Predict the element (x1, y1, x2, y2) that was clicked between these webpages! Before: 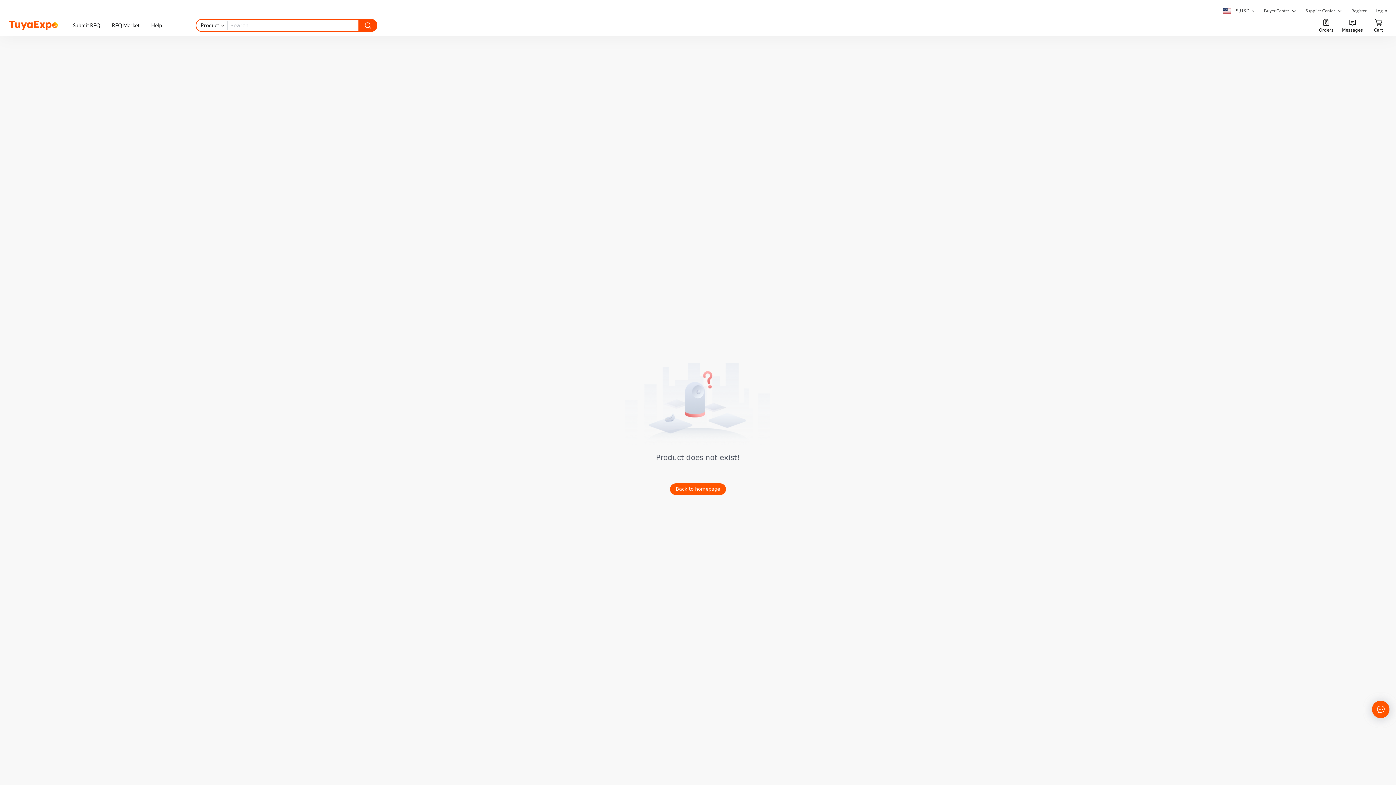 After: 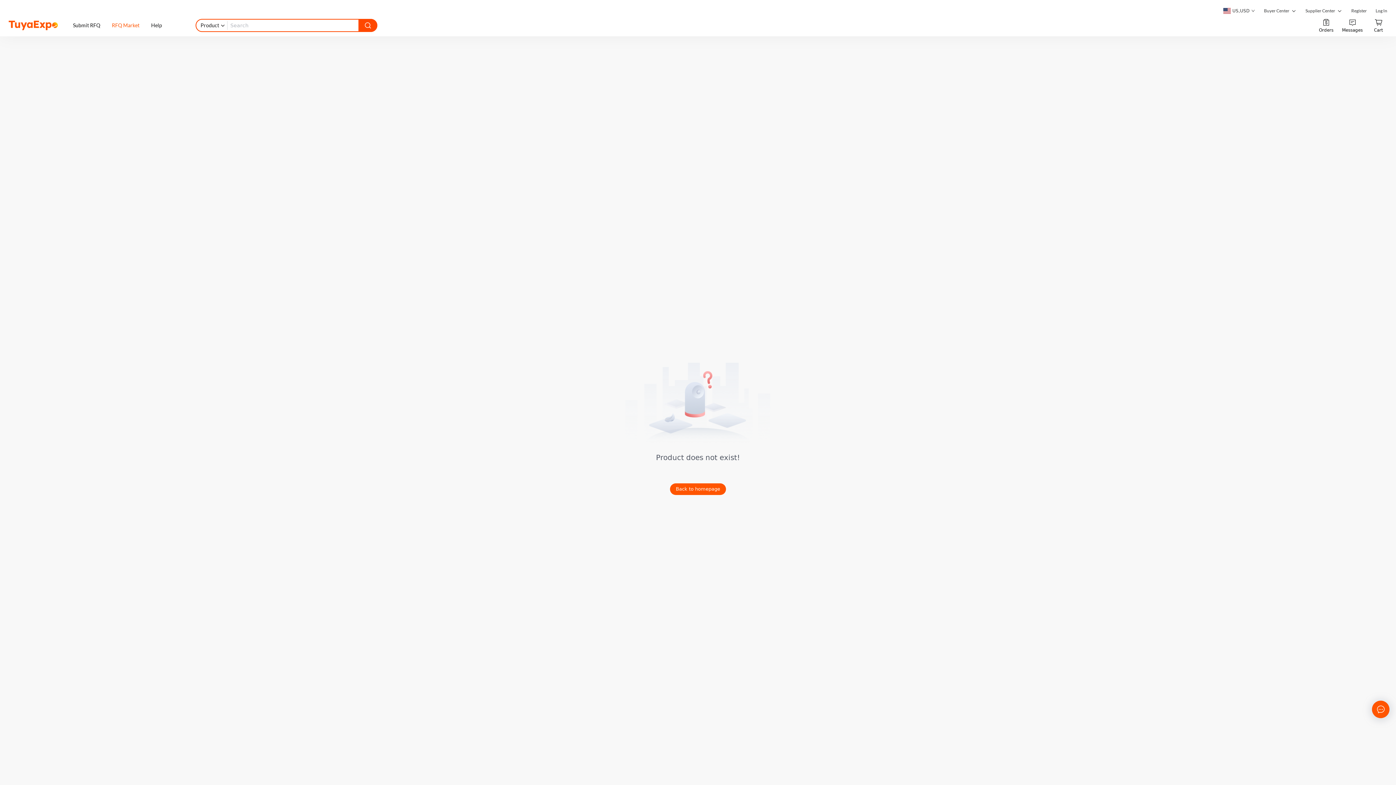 Action: label: RFQ Market bbox: (111, 14, 139, 36)